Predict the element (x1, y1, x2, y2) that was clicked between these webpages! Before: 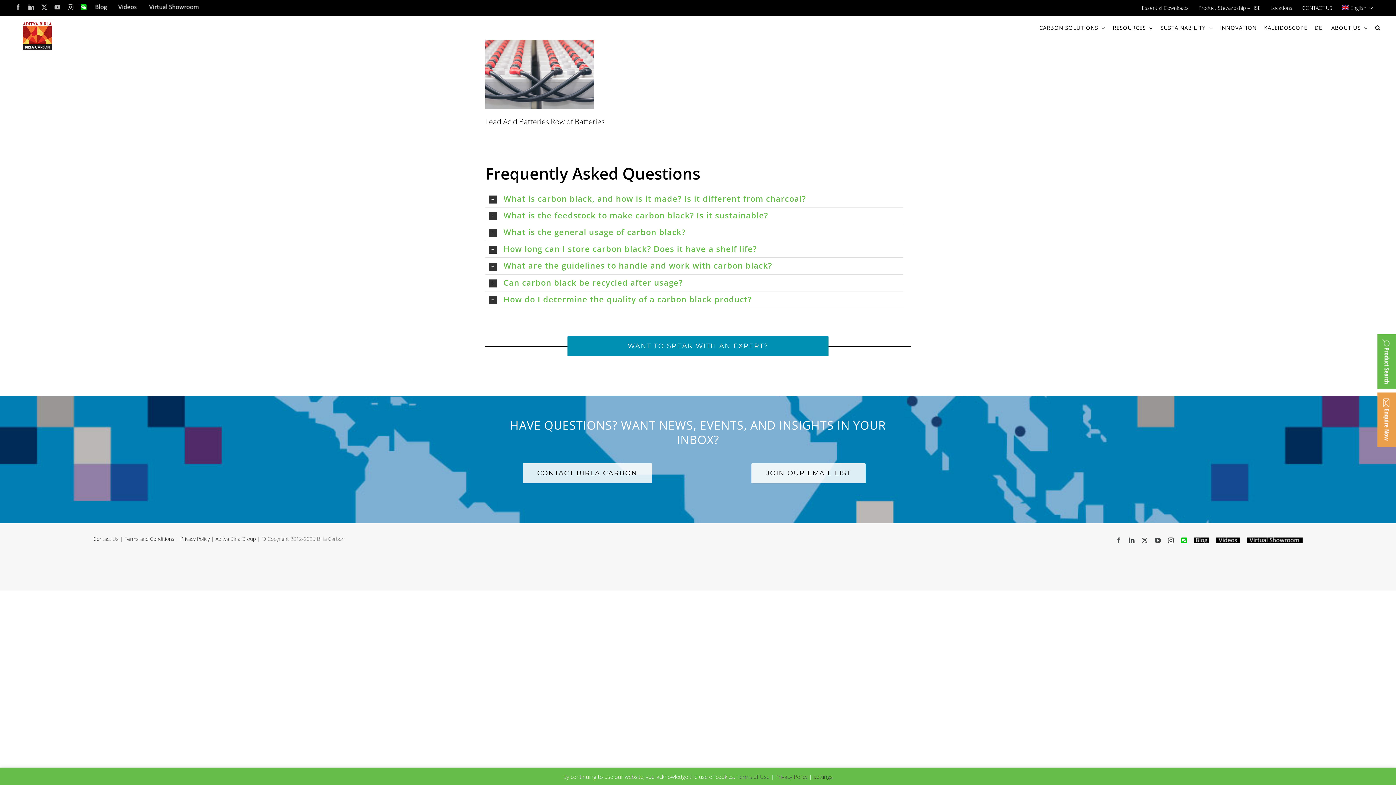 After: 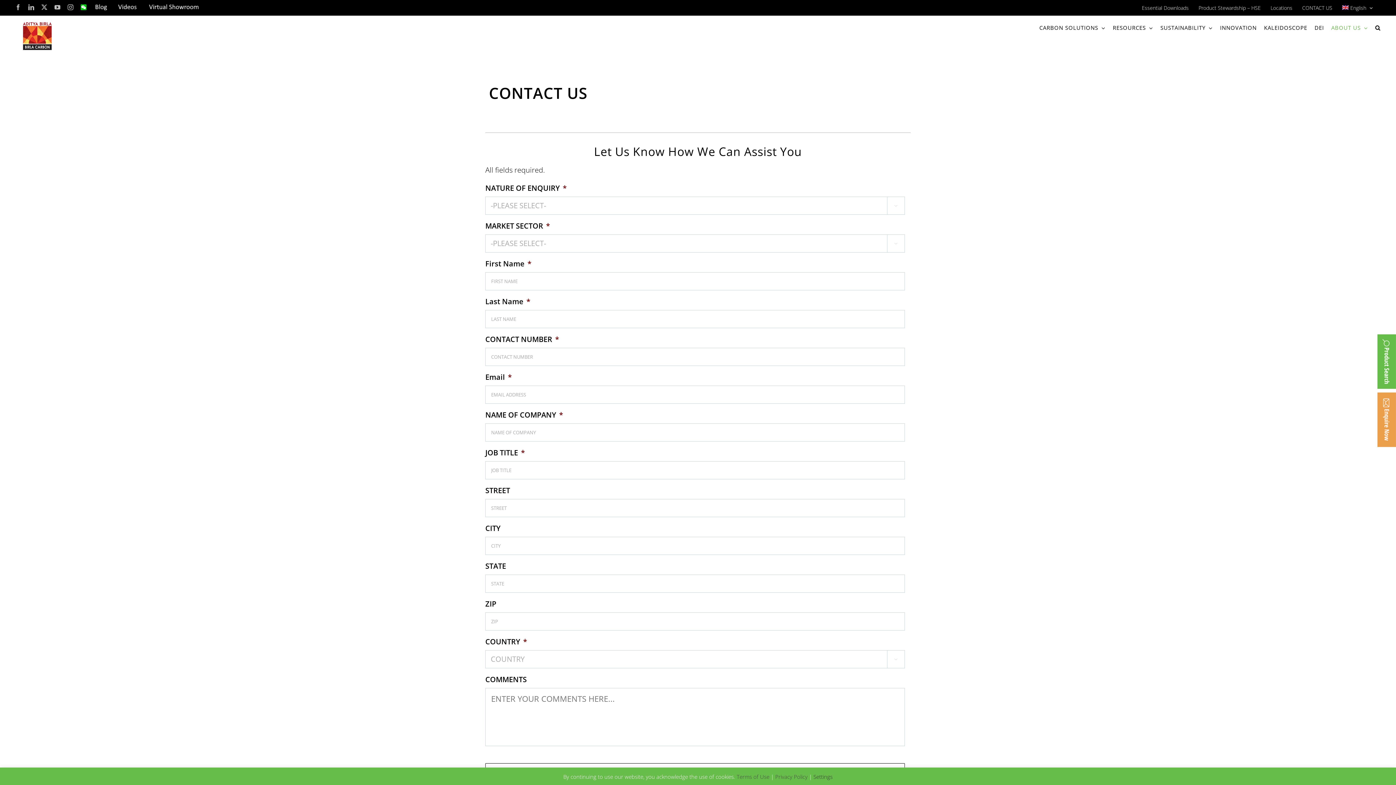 Action: bbox: (1377, 392, 1396, 447)